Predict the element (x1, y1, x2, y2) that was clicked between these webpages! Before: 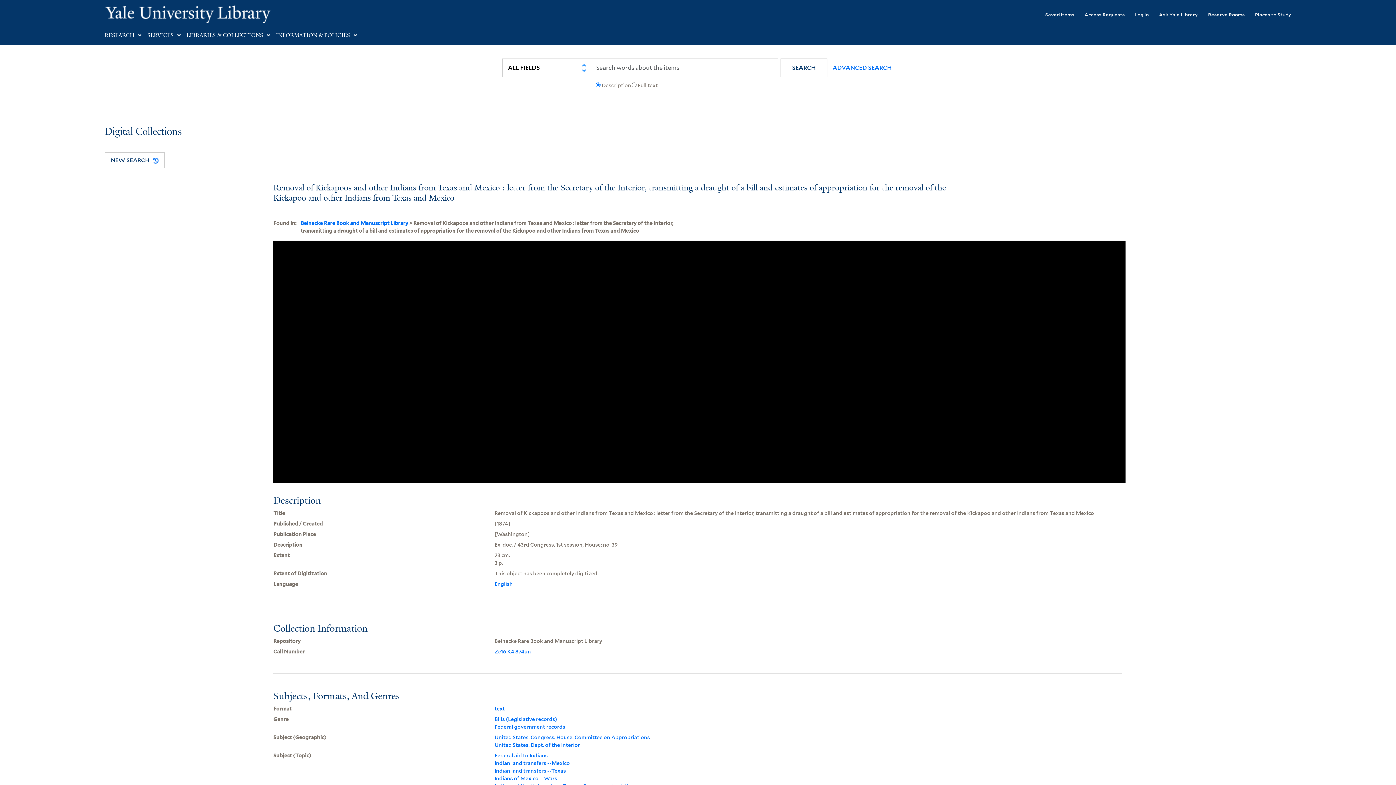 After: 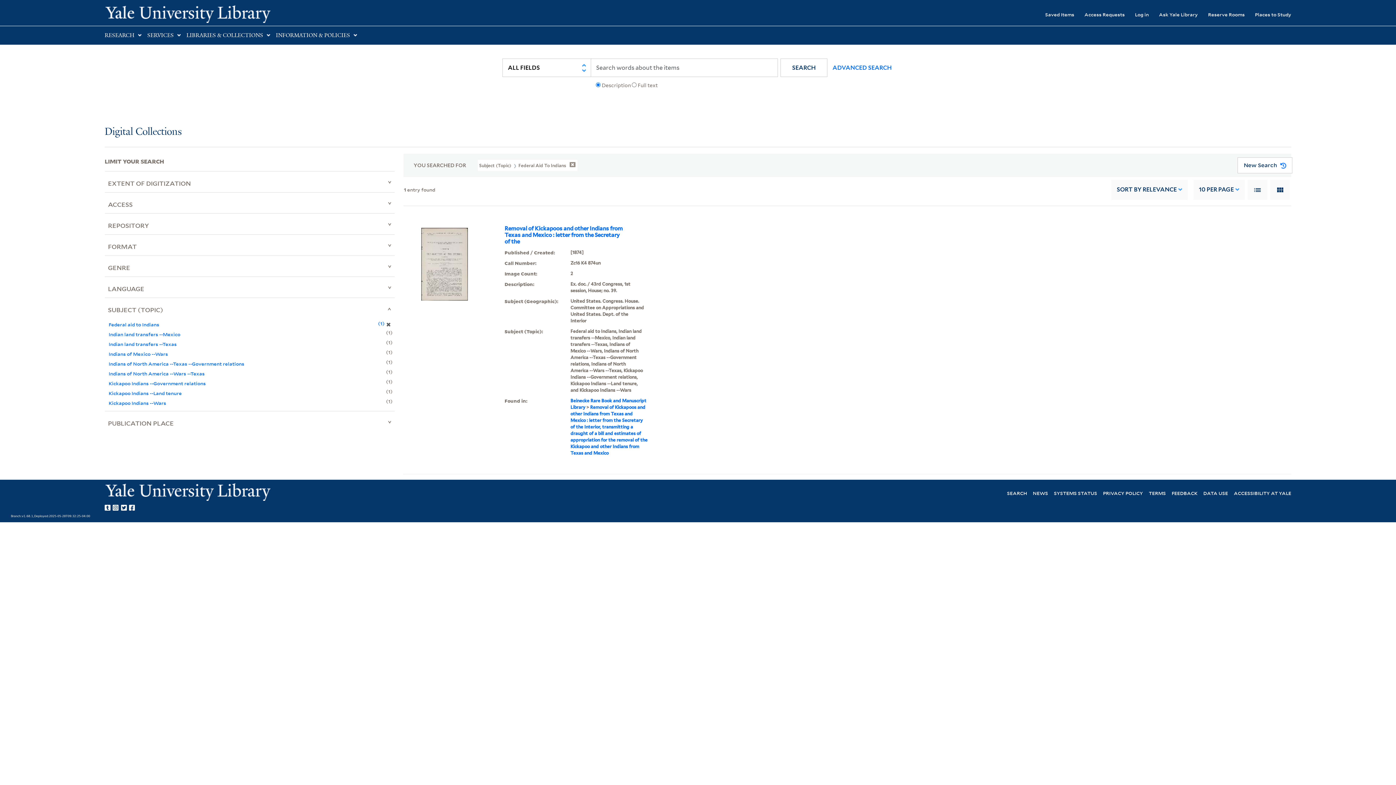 Action: bbox: (494, 753, 547, 758) label: Federal aid to Indians